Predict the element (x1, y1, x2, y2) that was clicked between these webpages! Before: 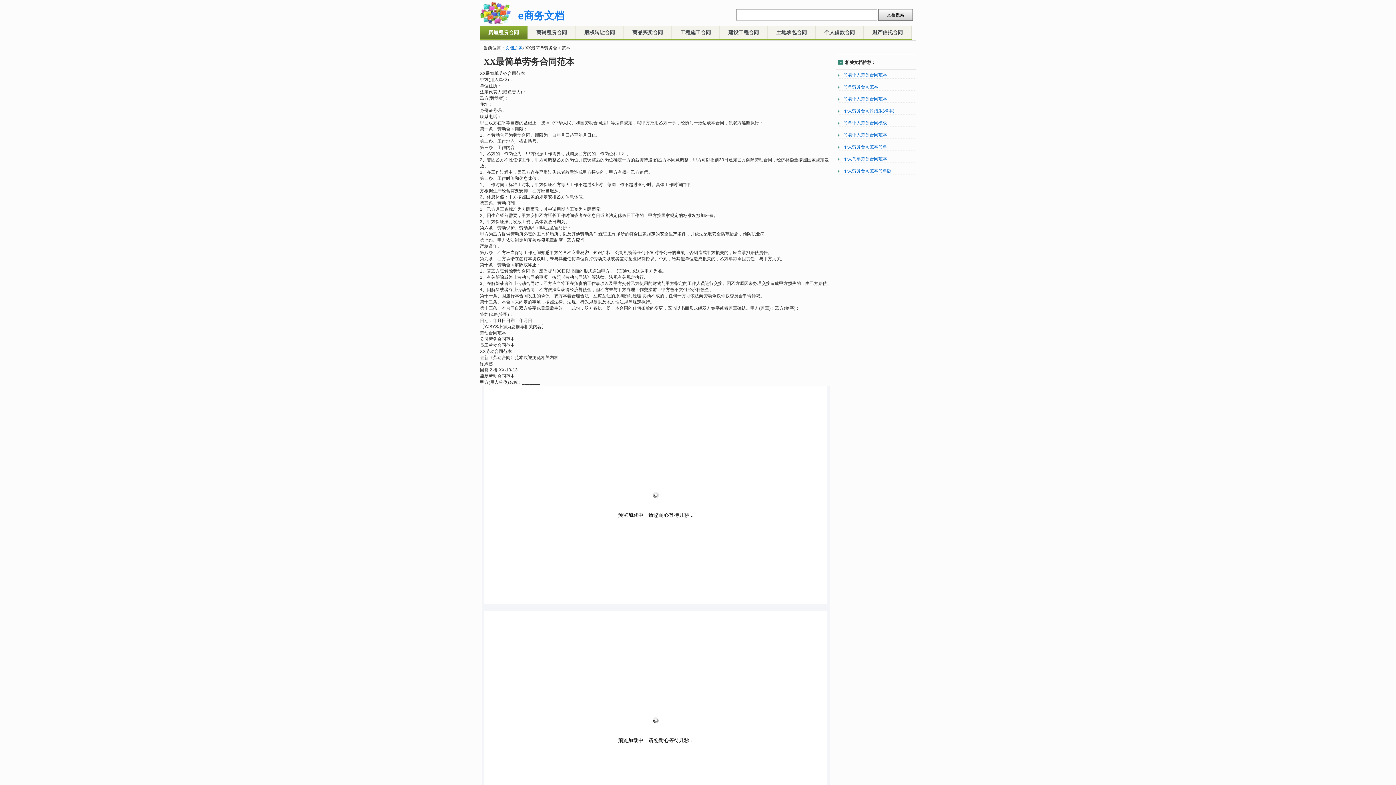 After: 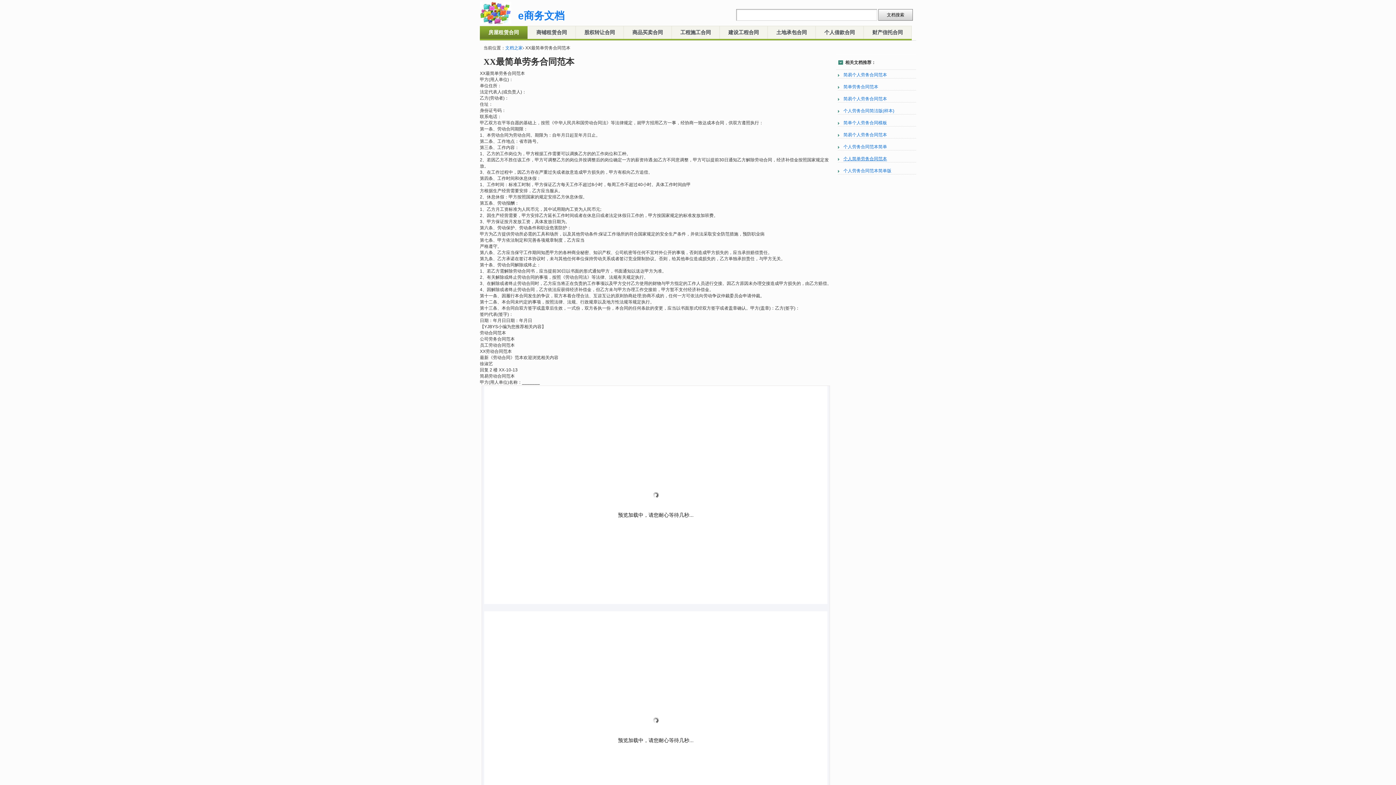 Action: bbox: (838, 156, 890, 161) label: 个人简单劳务合同范本